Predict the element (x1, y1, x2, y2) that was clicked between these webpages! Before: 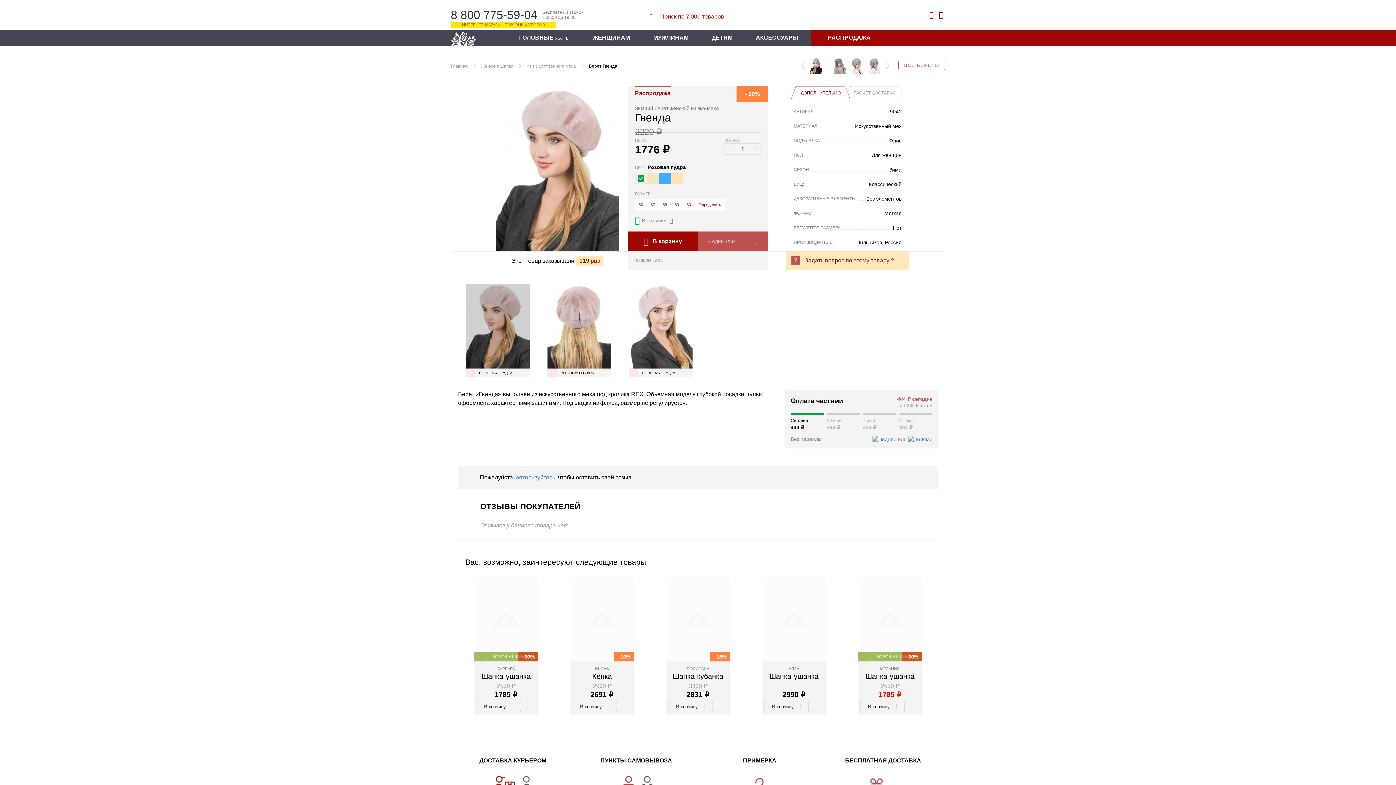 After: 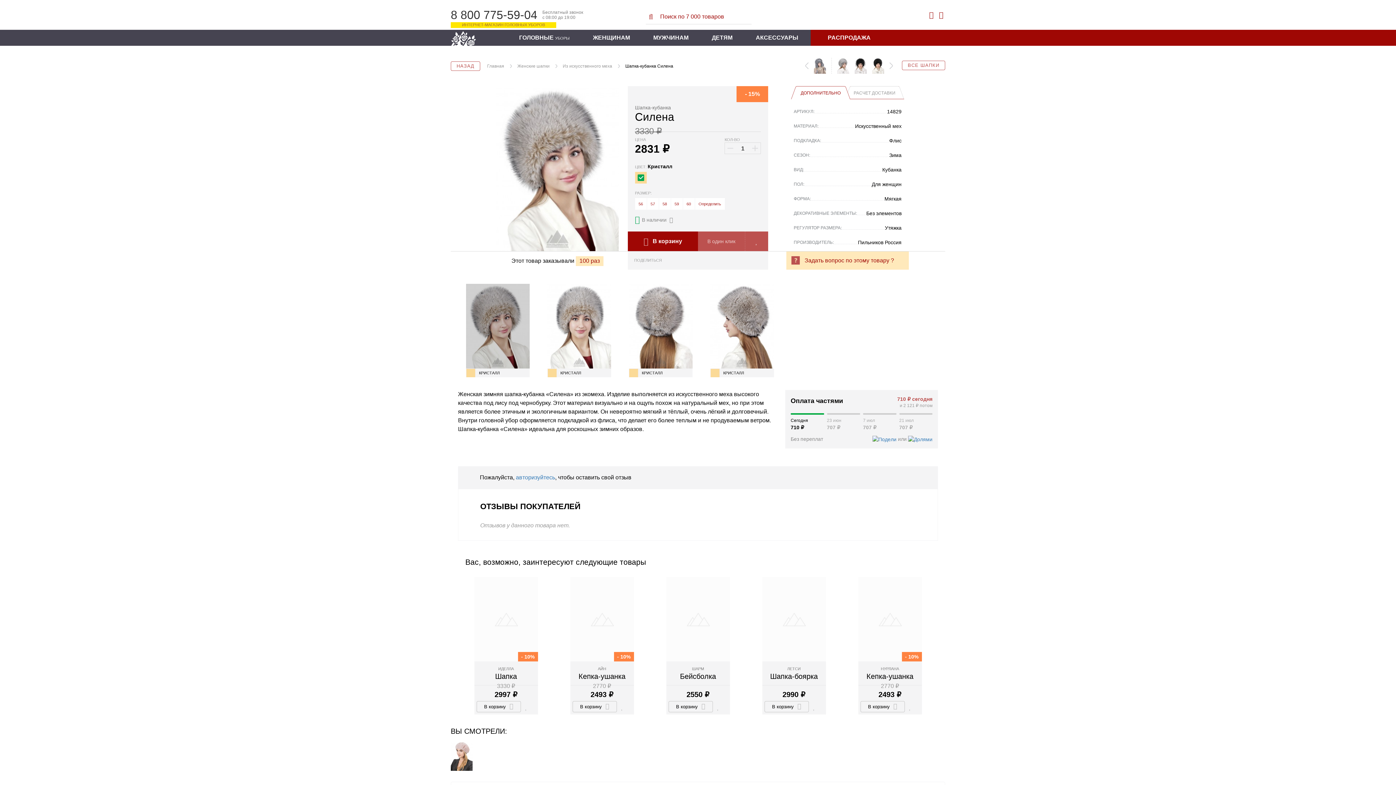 Action: bbox: (845, 66, 863, 72)